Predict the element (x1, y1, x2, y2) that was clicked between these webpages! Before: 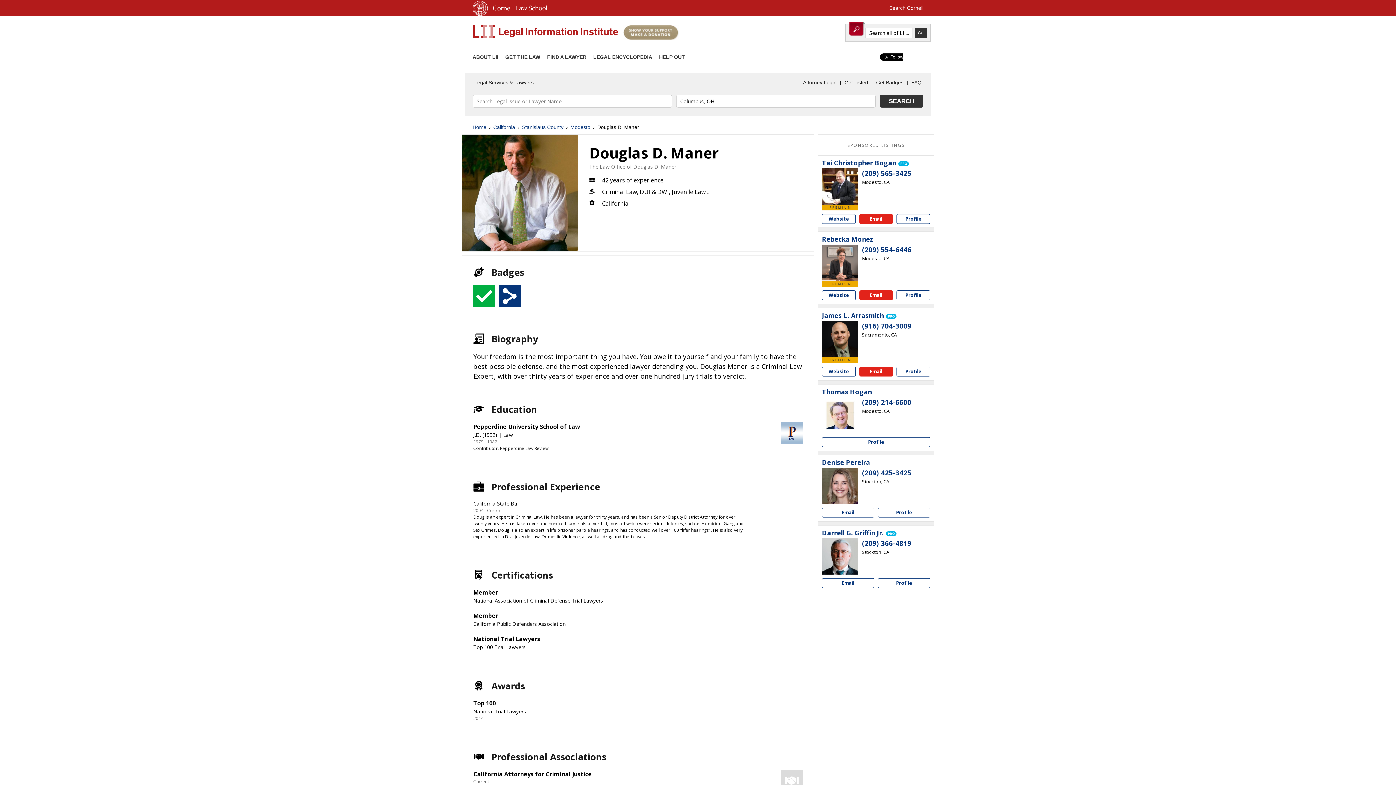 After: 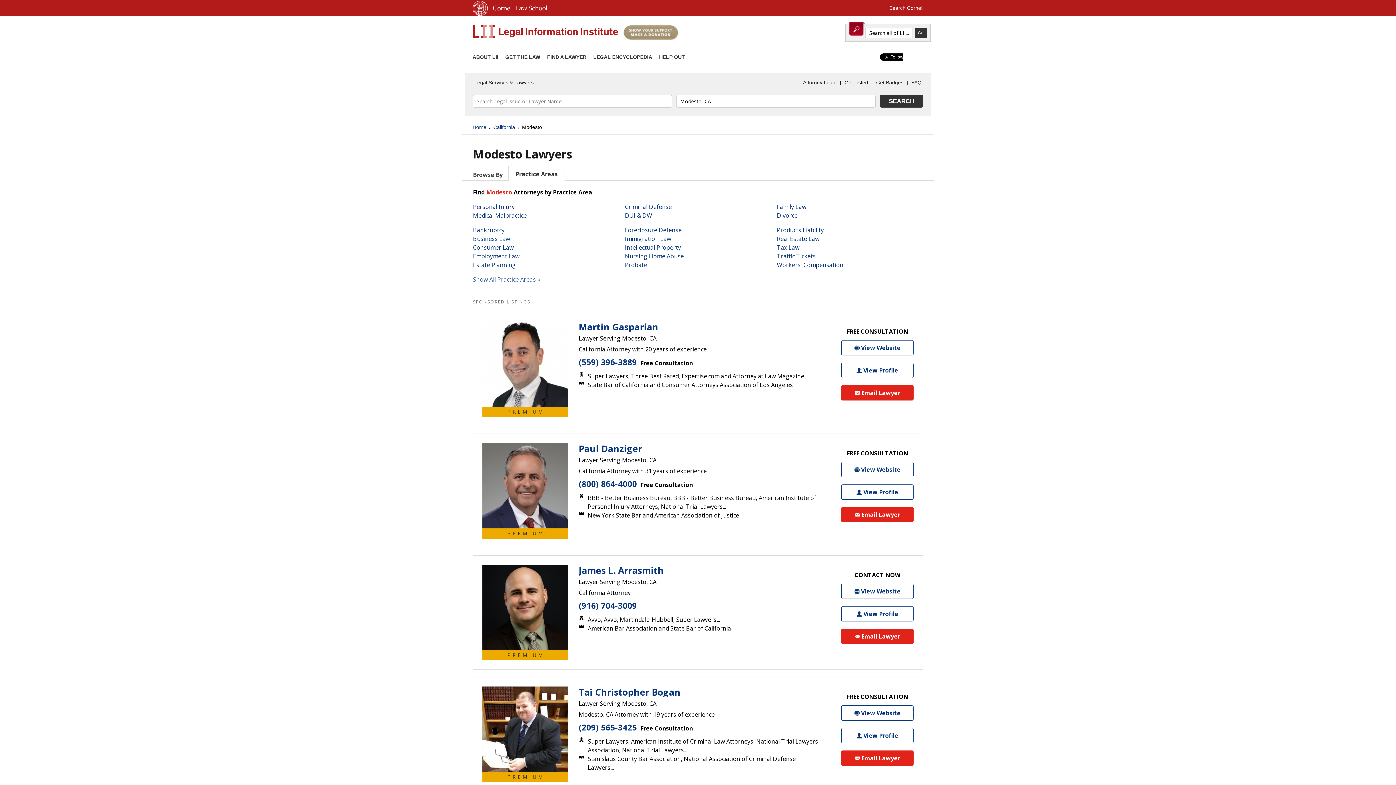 Action: bbox: (570, 123, 590, 131) label: Modesto